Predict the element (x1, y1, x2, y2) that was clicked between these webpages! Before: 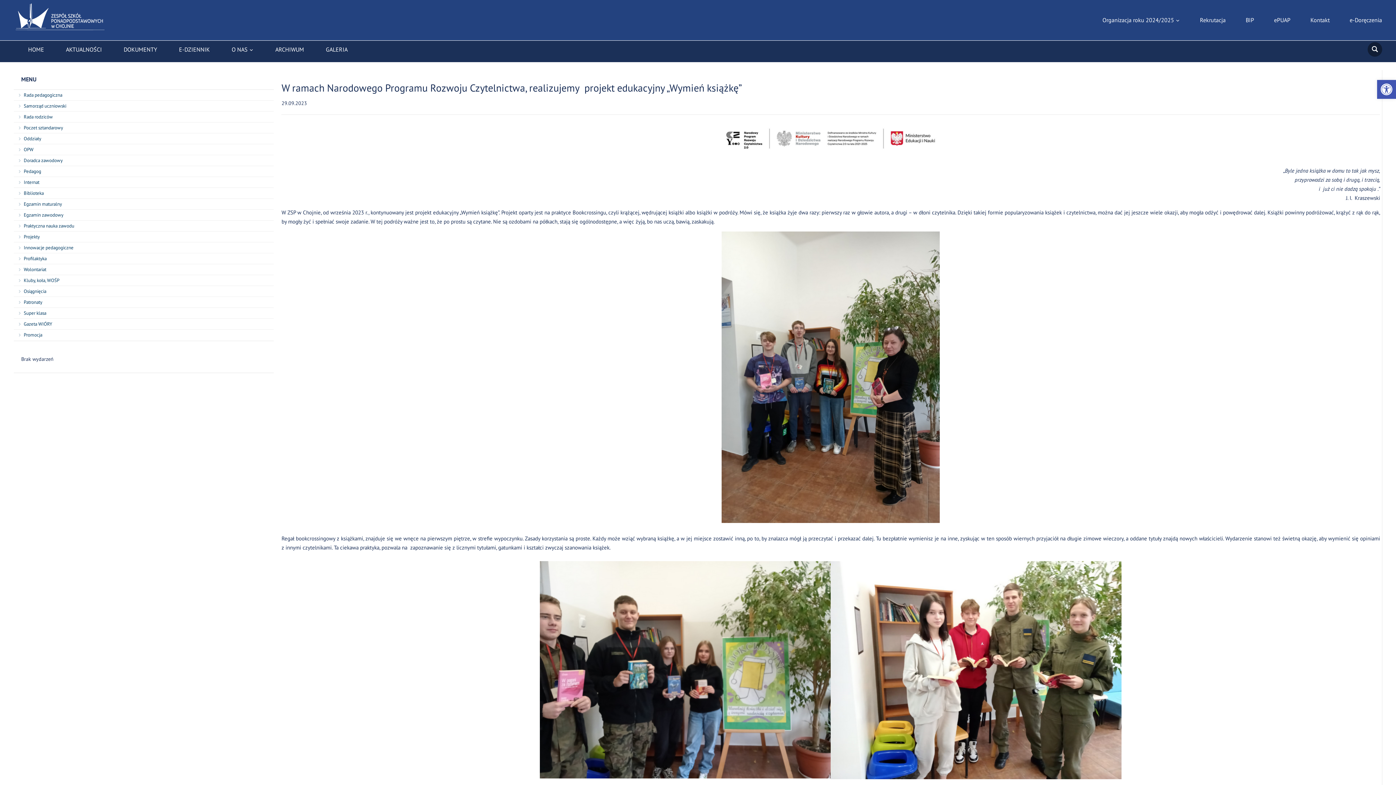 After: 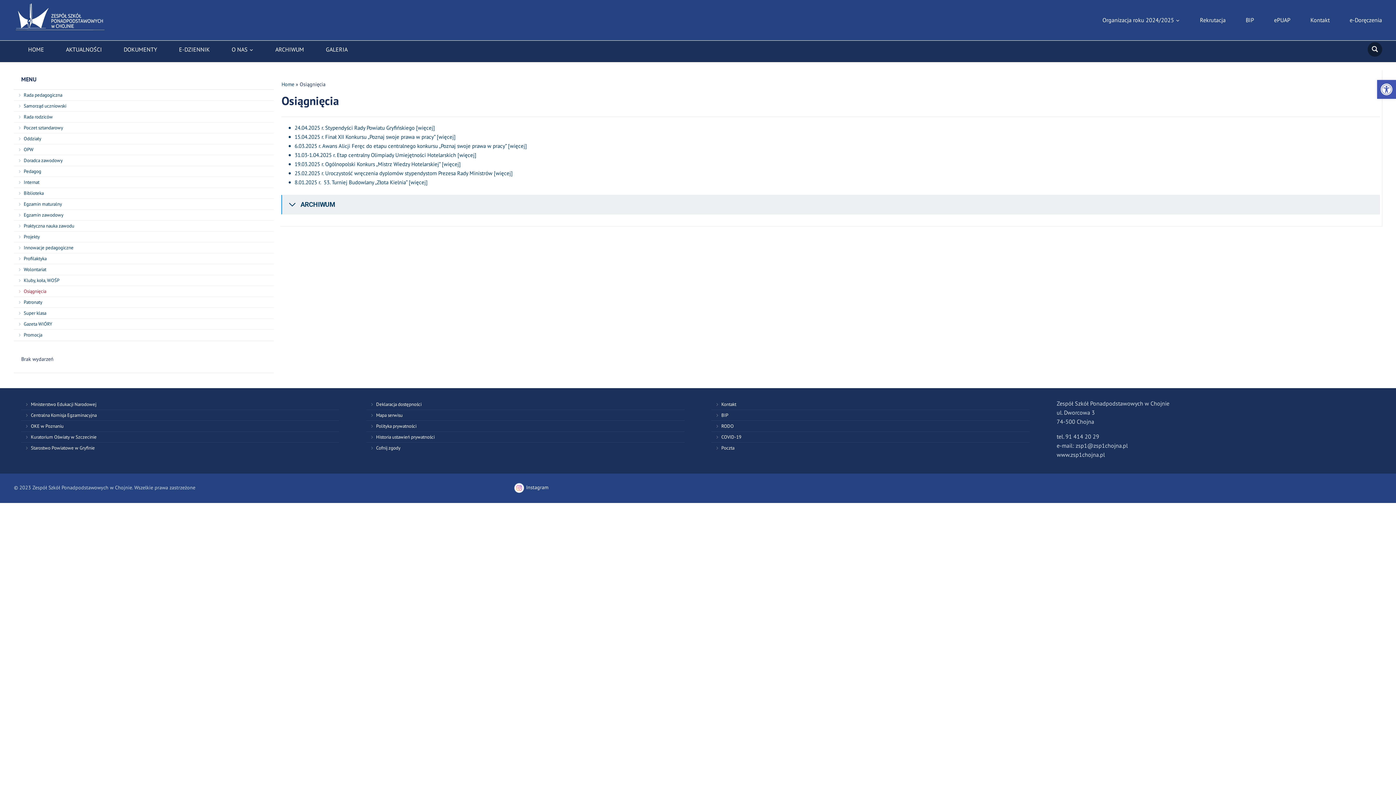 Action: label: Osiągnięcia bbox: (13, 286, 273, 296)